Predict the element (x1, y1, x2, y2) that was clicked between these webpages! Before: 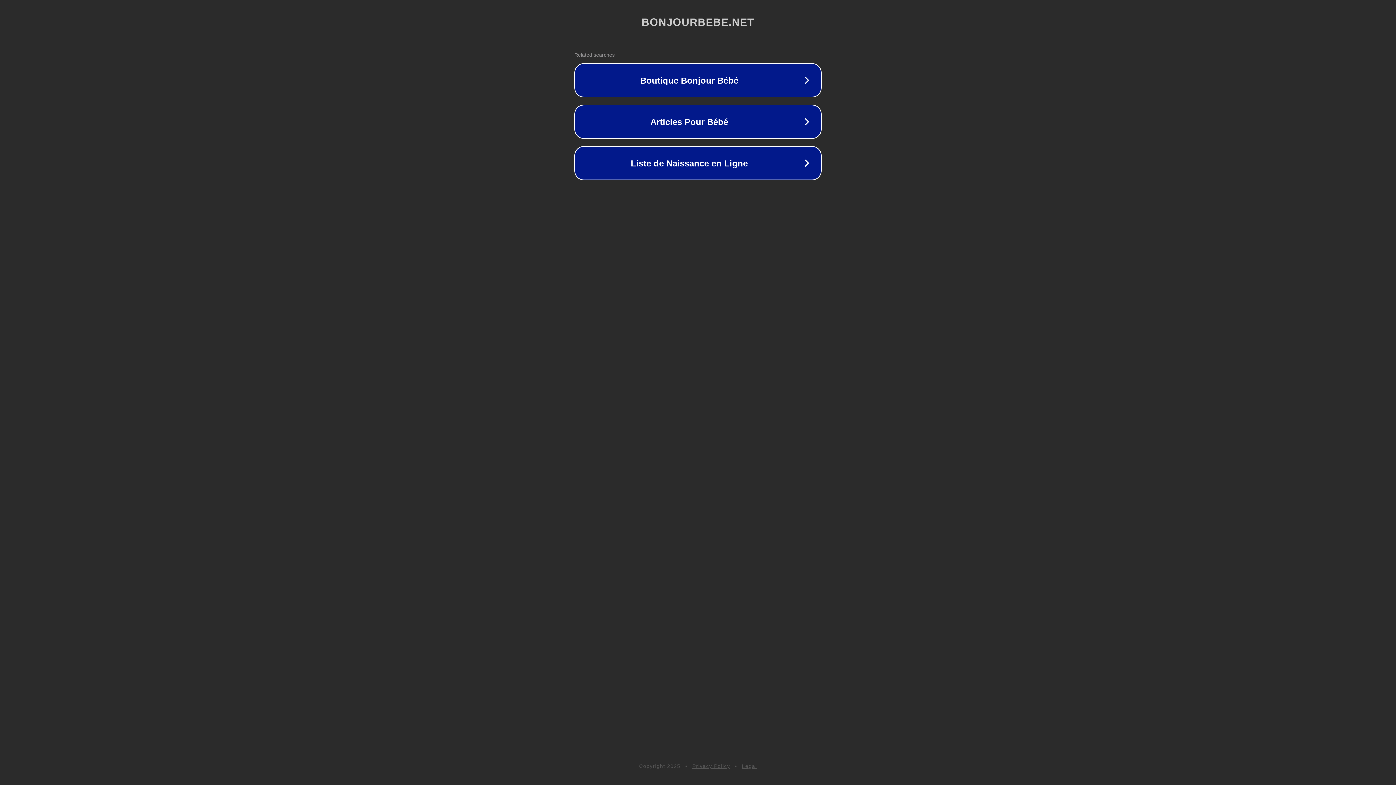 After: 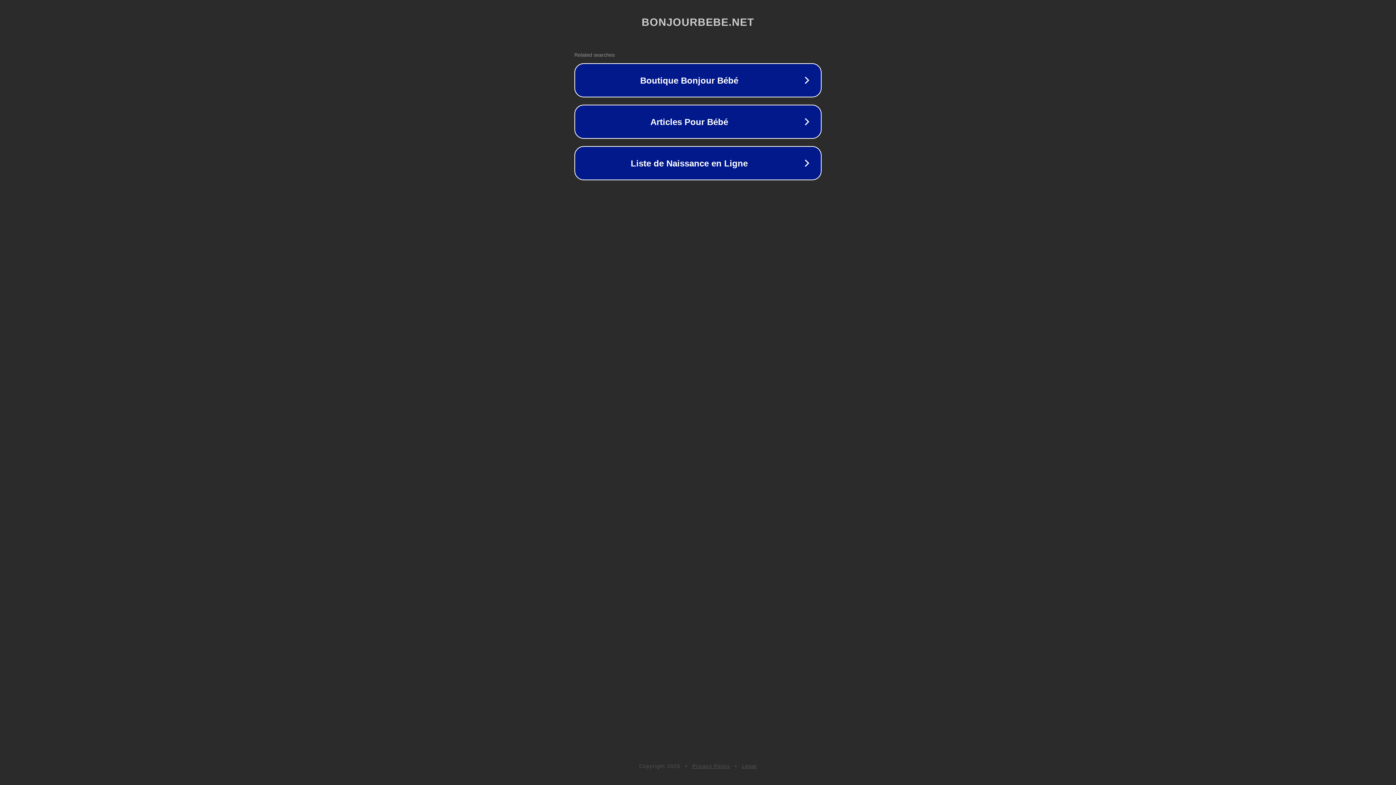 Action: label: Legal bbox: (742, 763, 757, 769)